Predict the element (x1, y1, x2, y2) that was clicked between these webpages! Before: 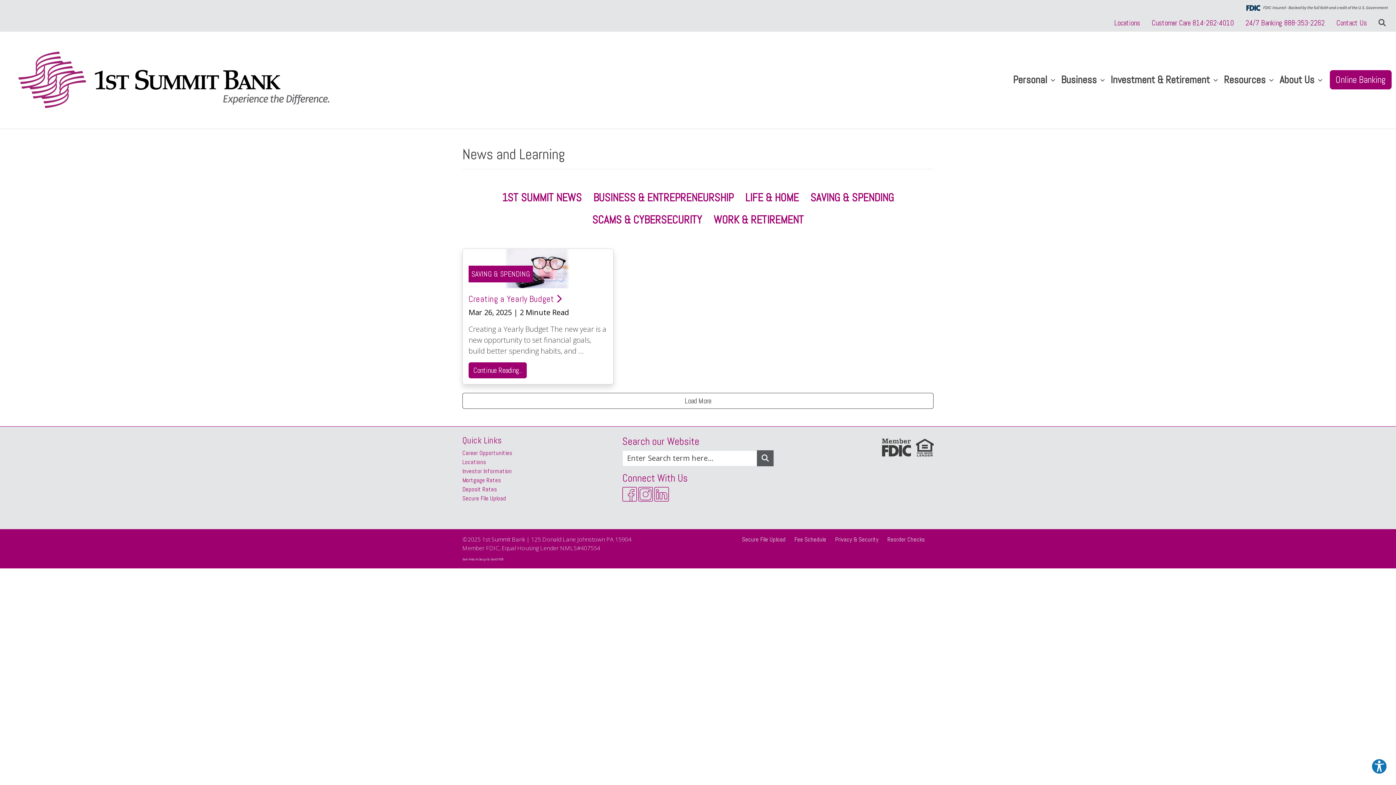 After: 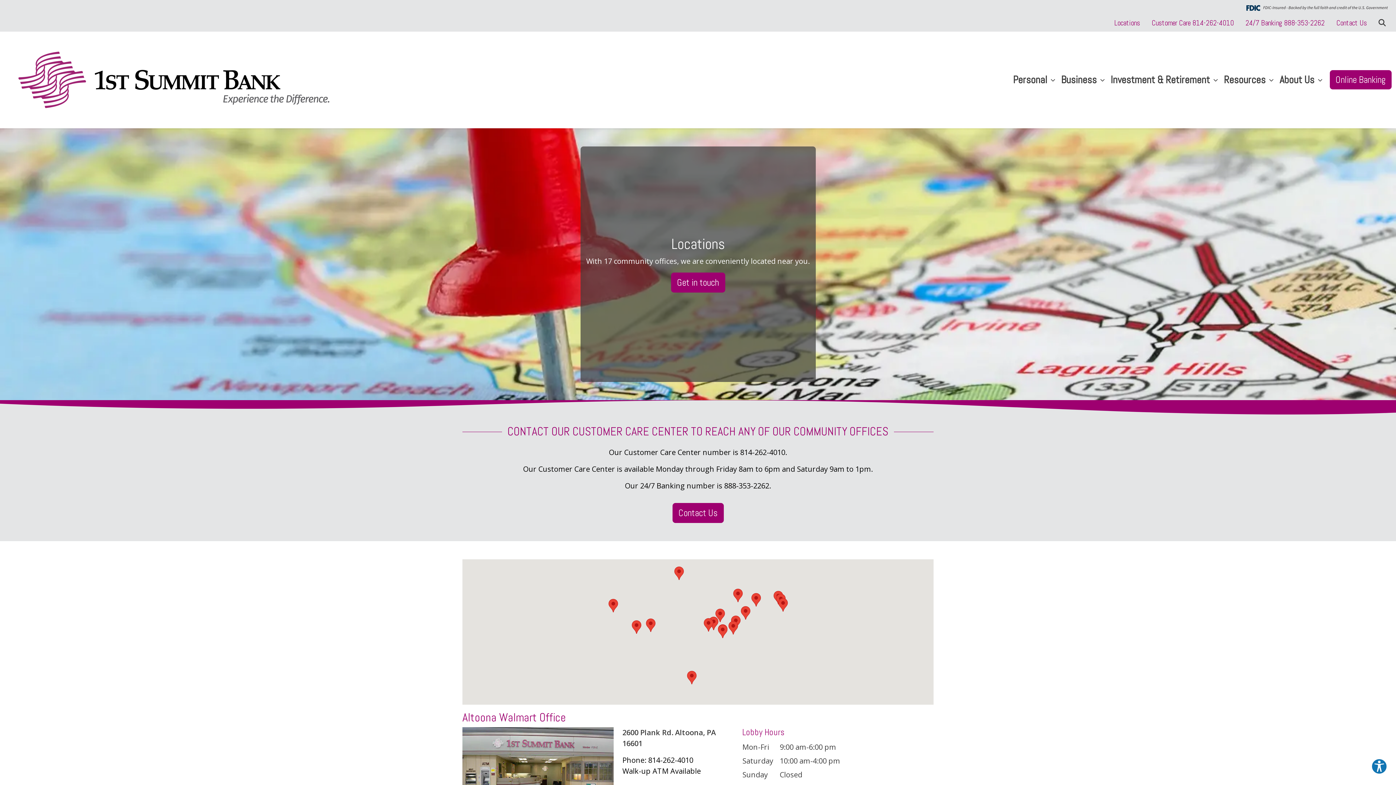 Action: bbox: (1108, 14, 1146, 31) label: Locations